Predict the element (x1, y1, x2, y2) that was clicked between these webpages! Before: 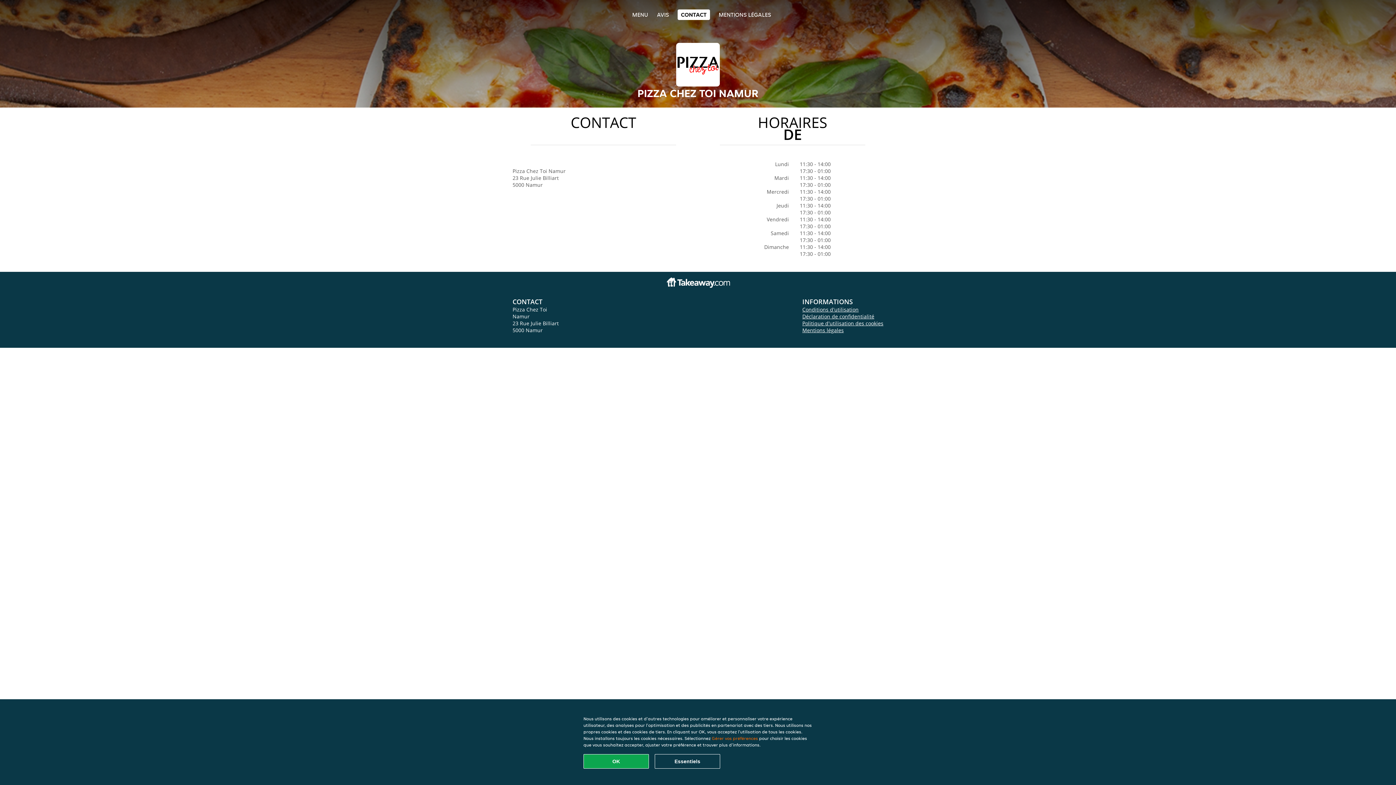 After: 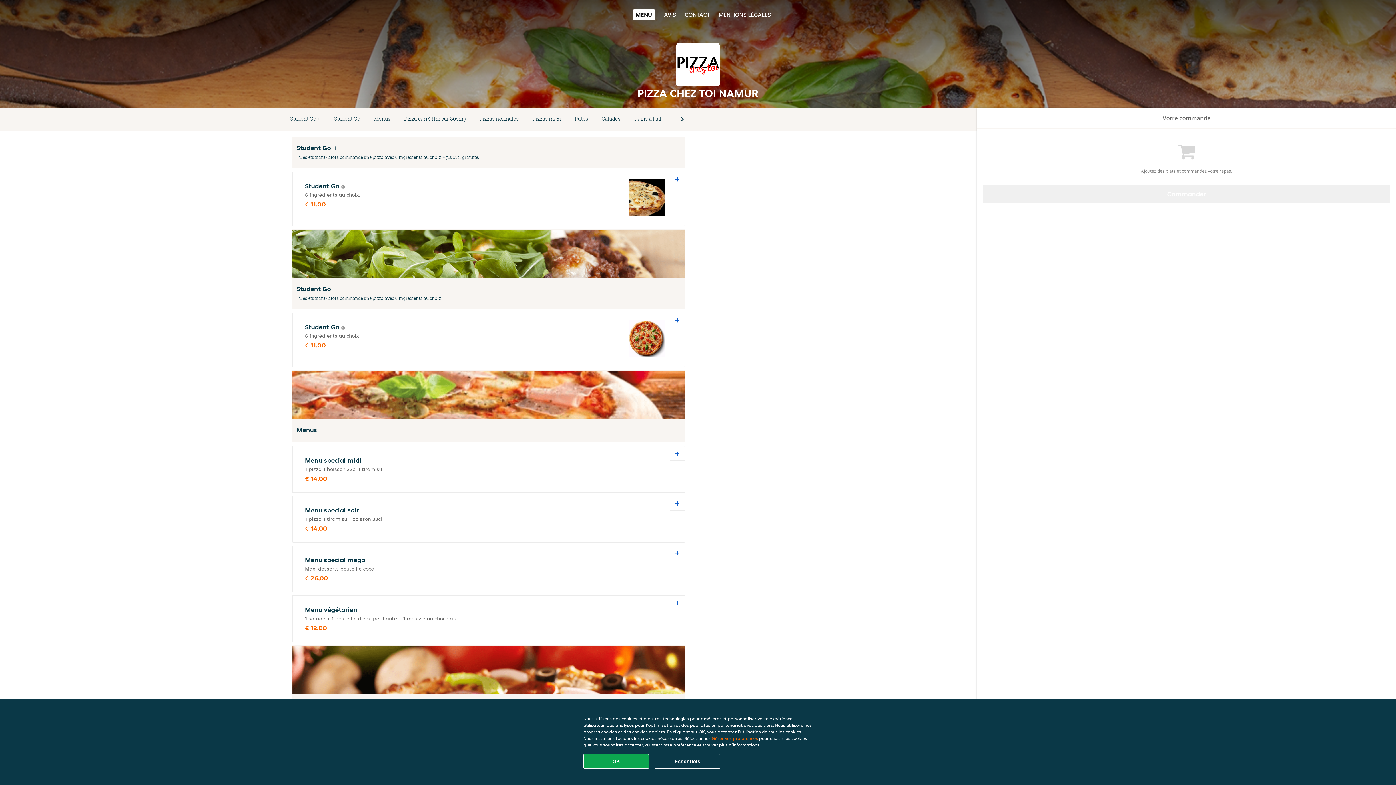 Action: bbox: (632, 10, 648, 18) label: MENU